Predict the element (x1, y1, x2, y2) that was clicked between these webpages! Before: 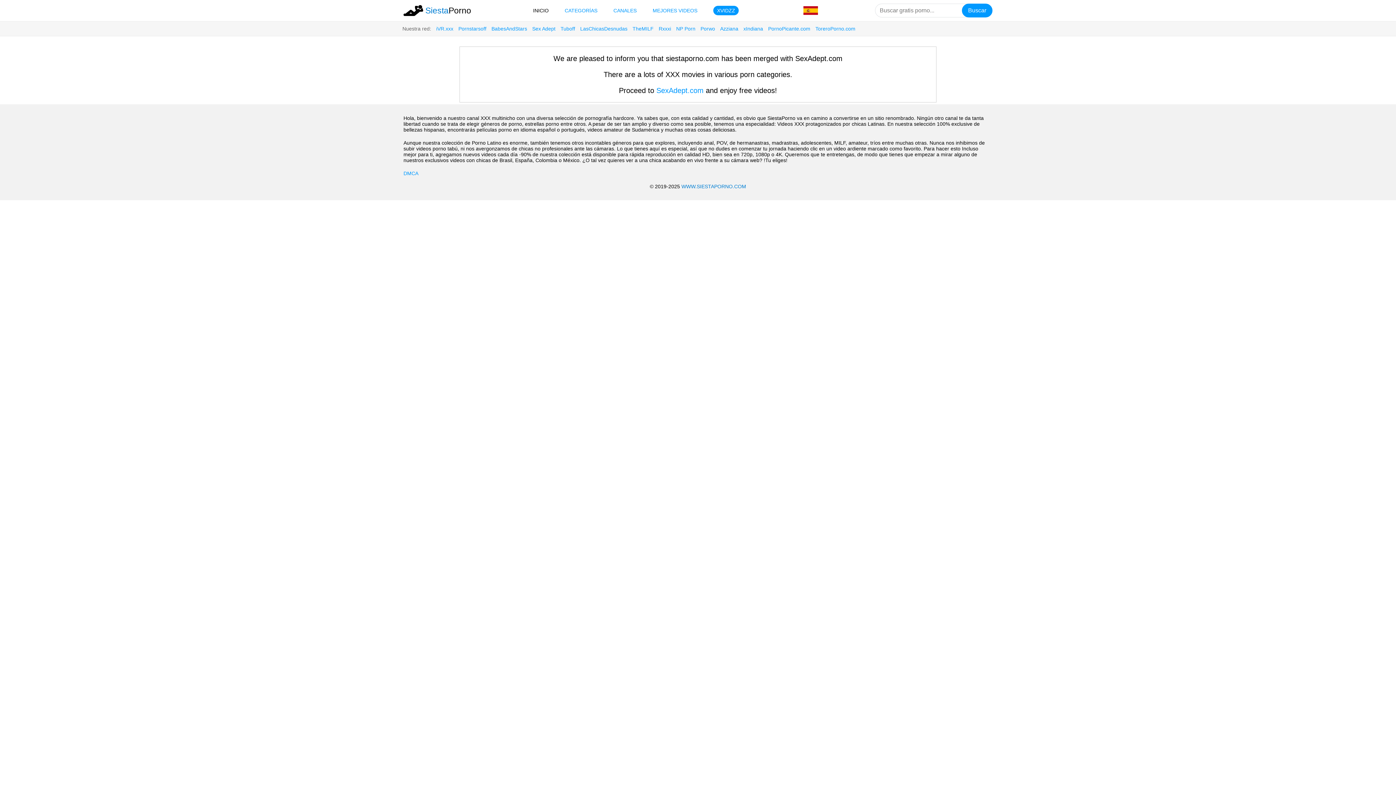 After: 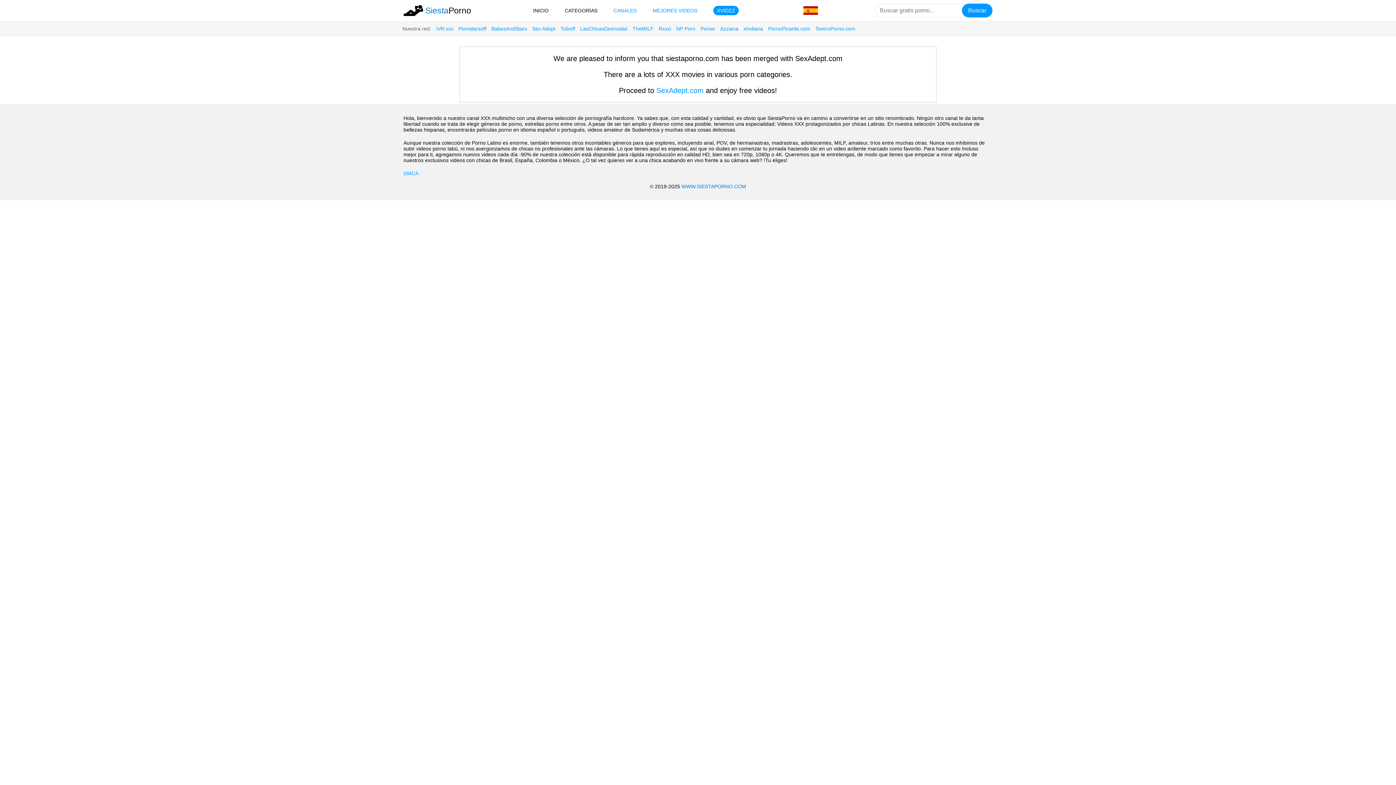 Action: bbox: (564, 7, 597, 13) label: CATEGORÍAS